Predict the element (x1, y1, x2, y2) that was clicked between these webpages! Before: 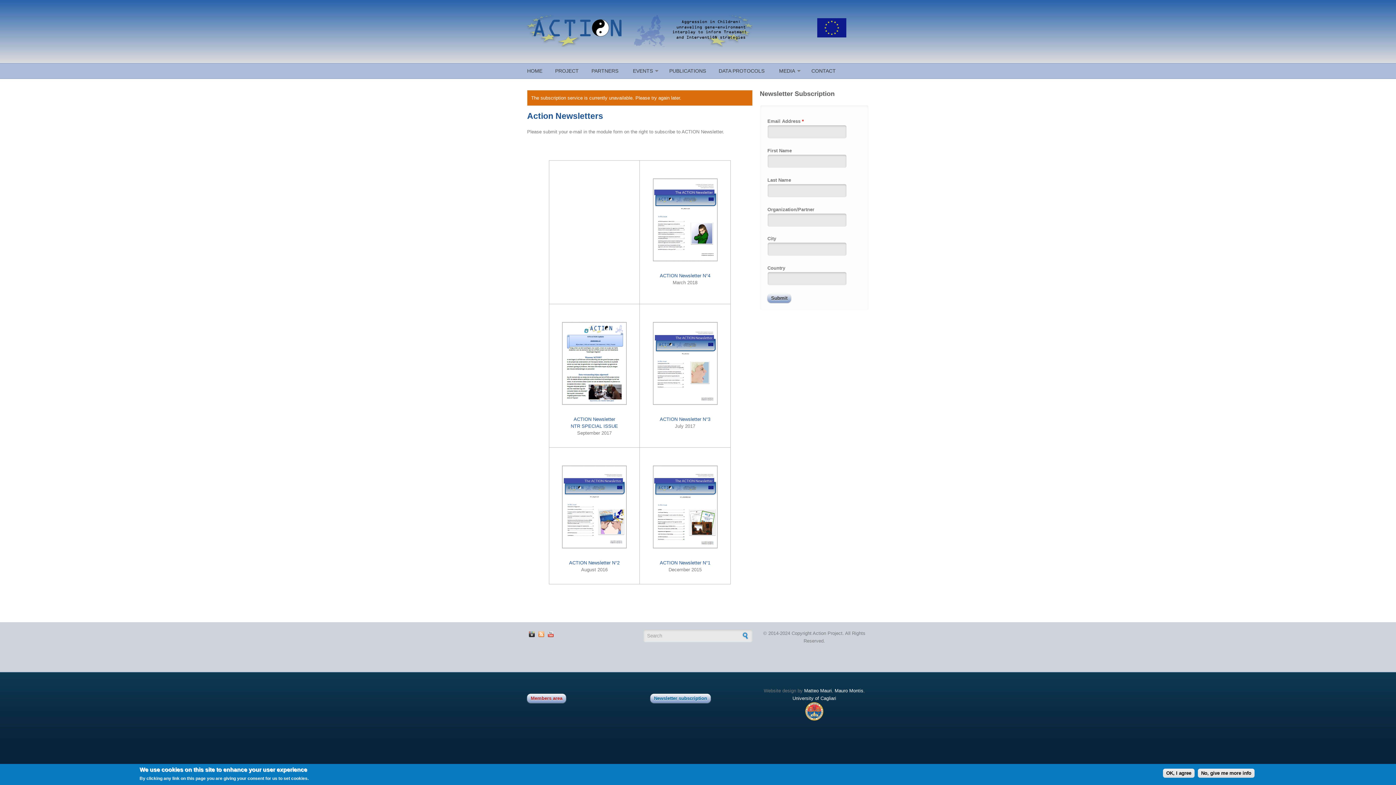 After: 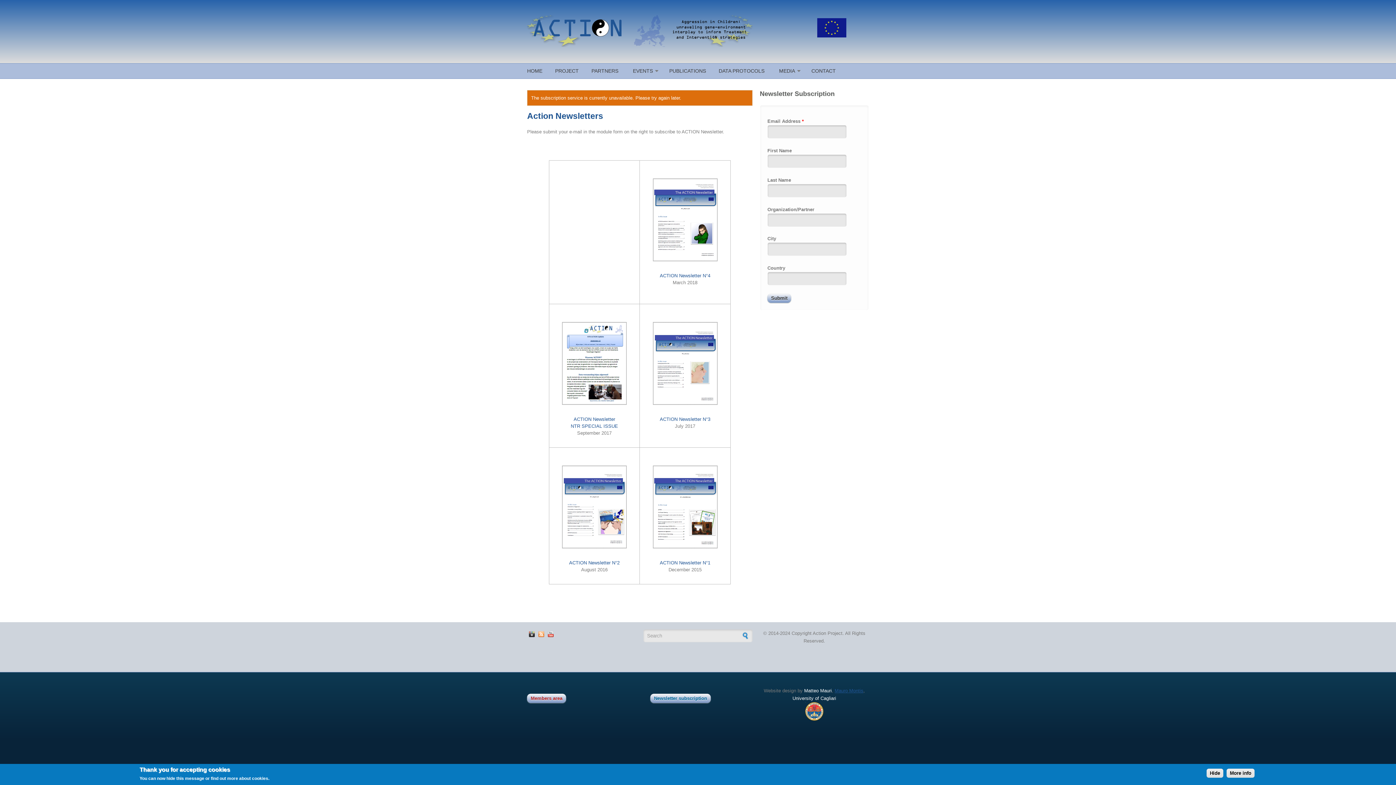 Action: label: Mauro Montis bbox: (834, 688, 863, 693)